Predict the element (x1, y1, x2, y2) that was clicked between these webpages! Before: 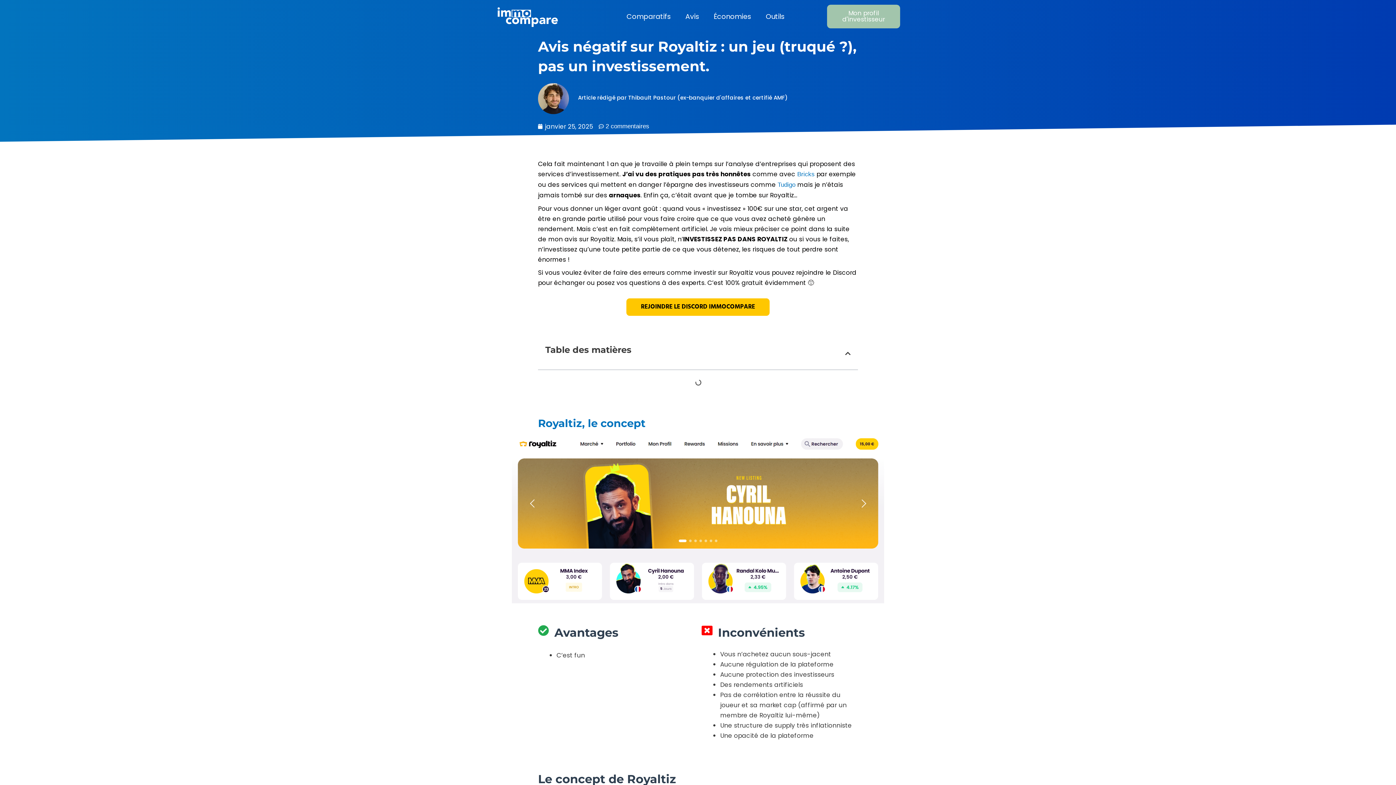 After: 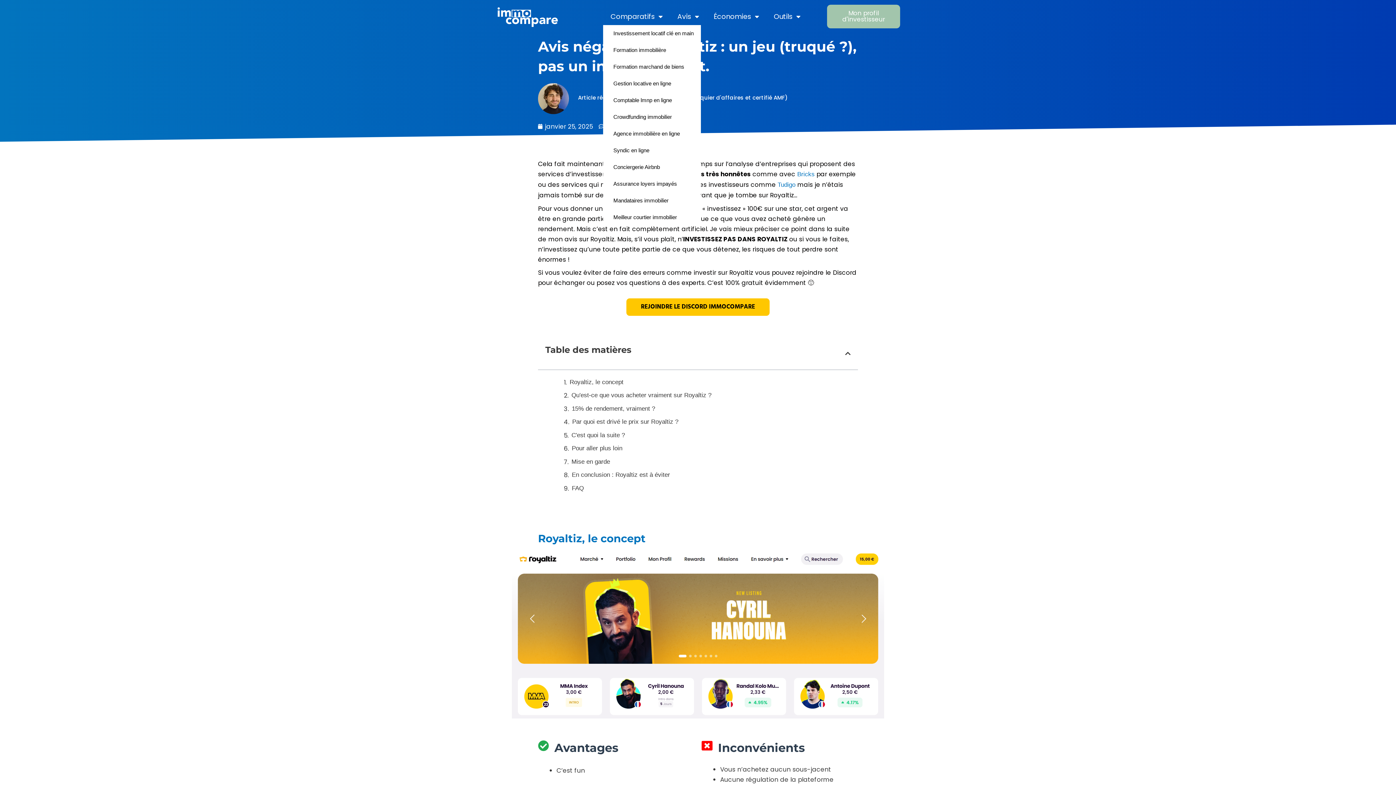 Action: label: Comparatifs bbox: (619, 8, 678, 24)